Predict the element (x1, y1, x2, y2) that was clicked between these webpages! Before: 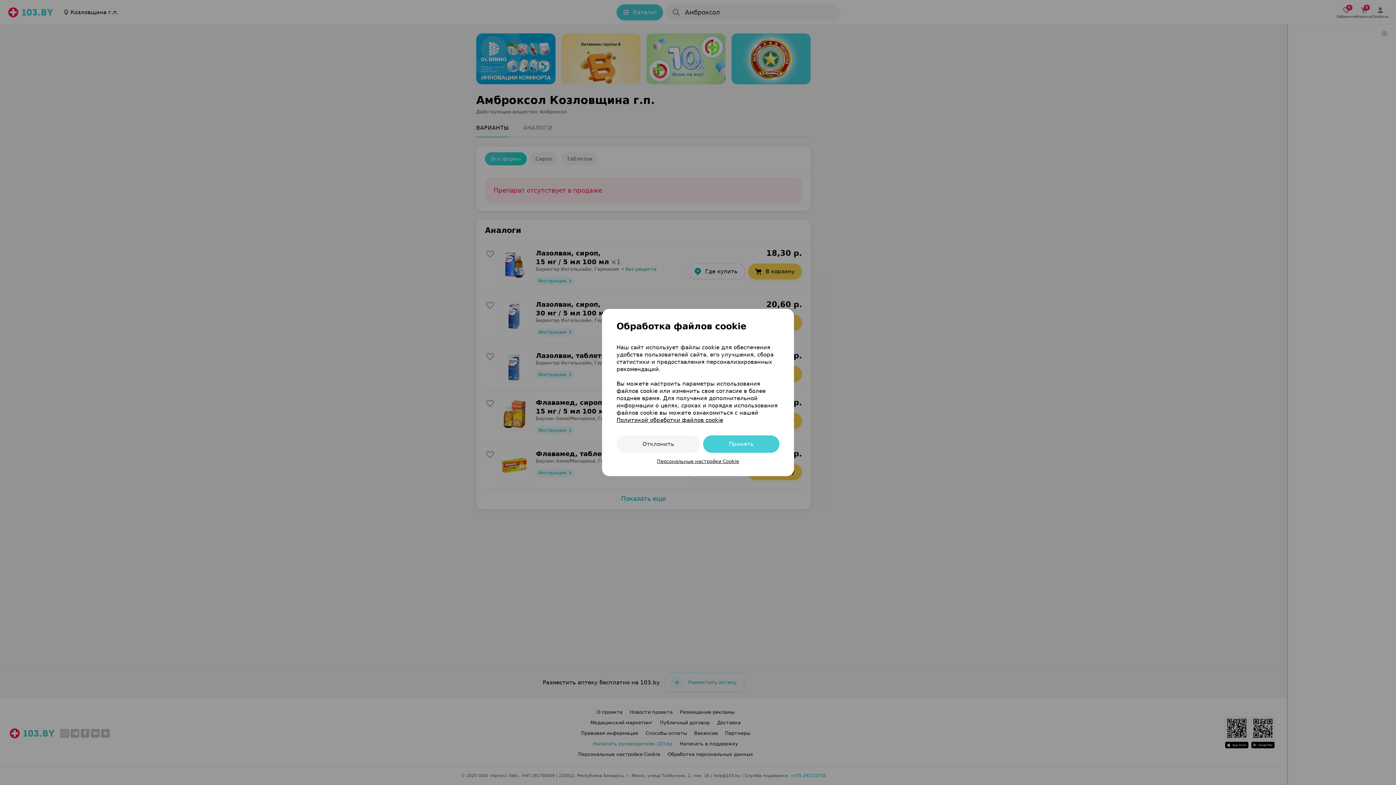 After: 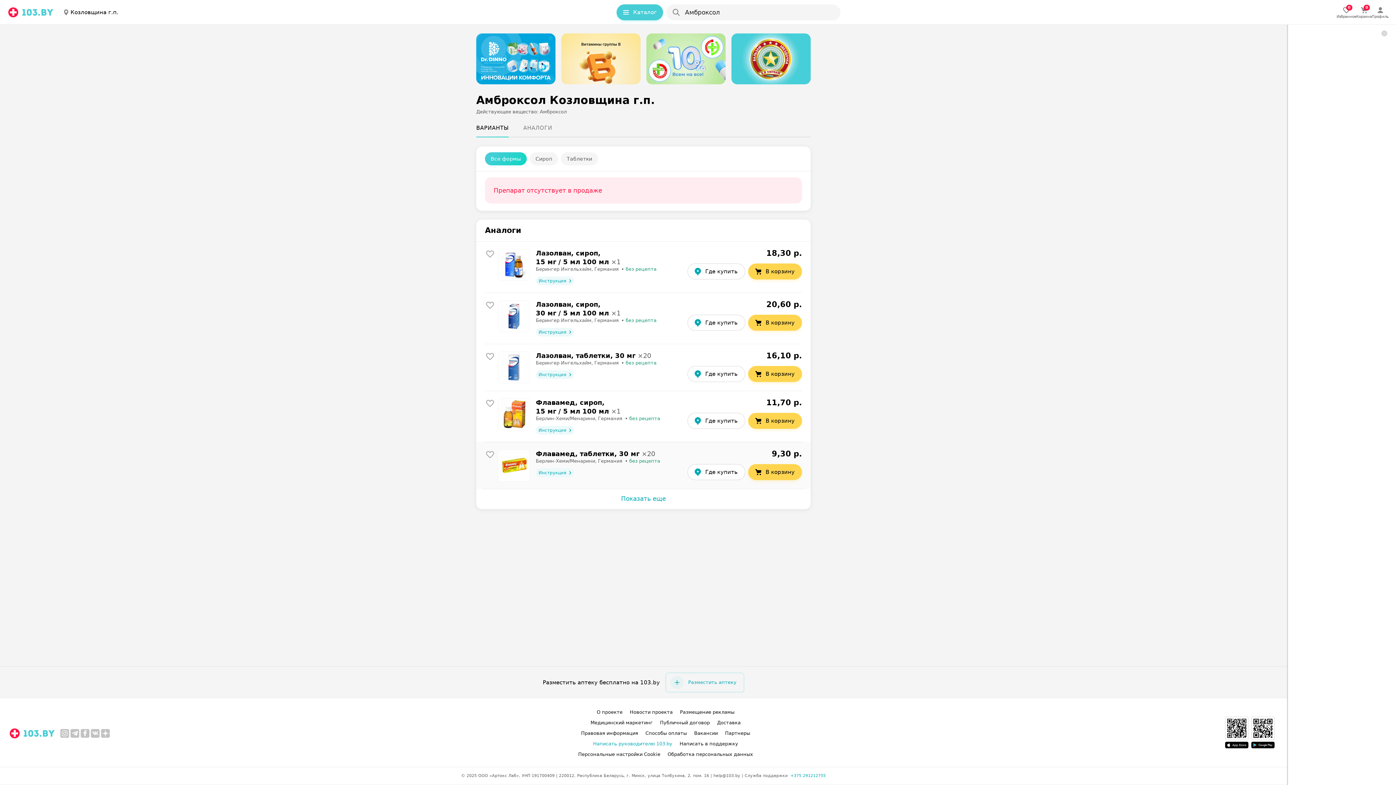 Action: bbox: (703, 435, 779, 453) label: Принять